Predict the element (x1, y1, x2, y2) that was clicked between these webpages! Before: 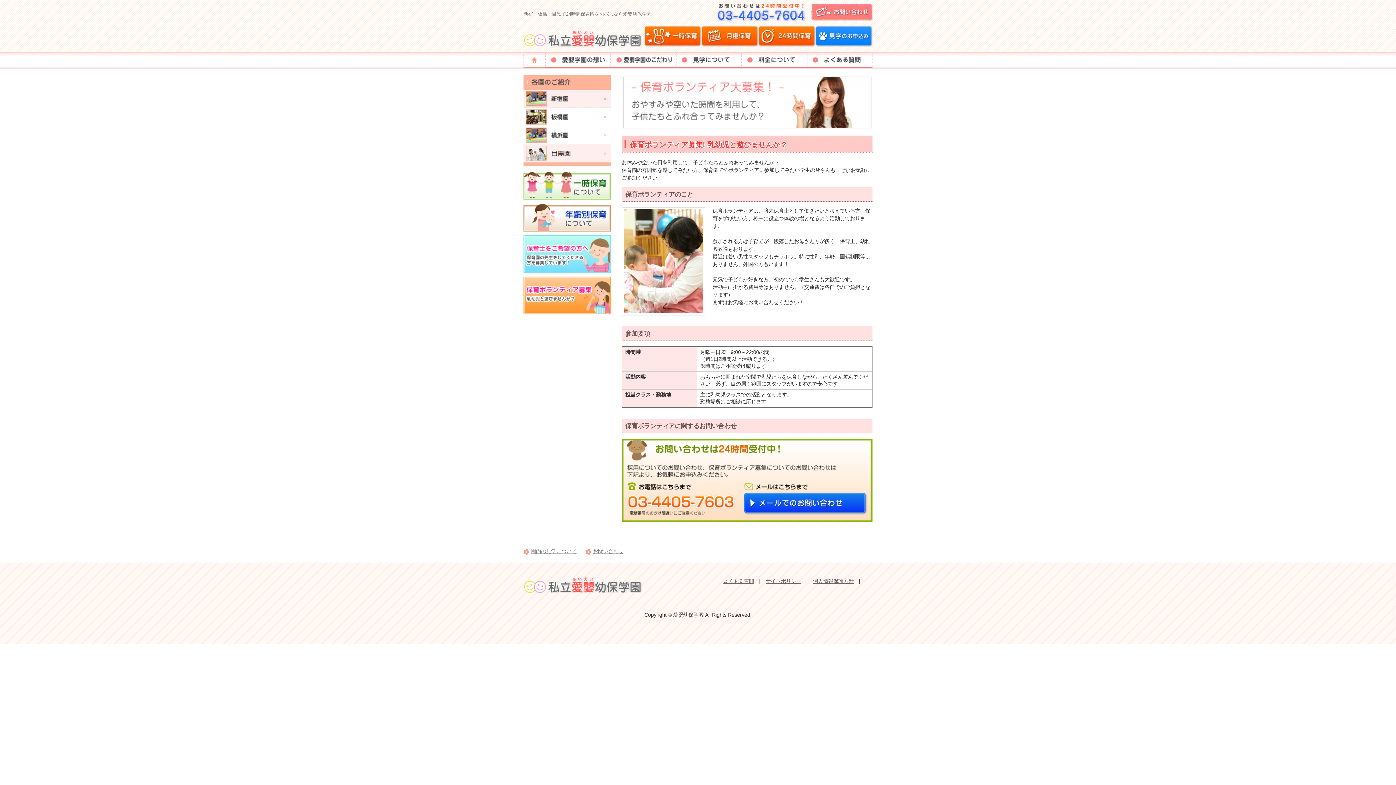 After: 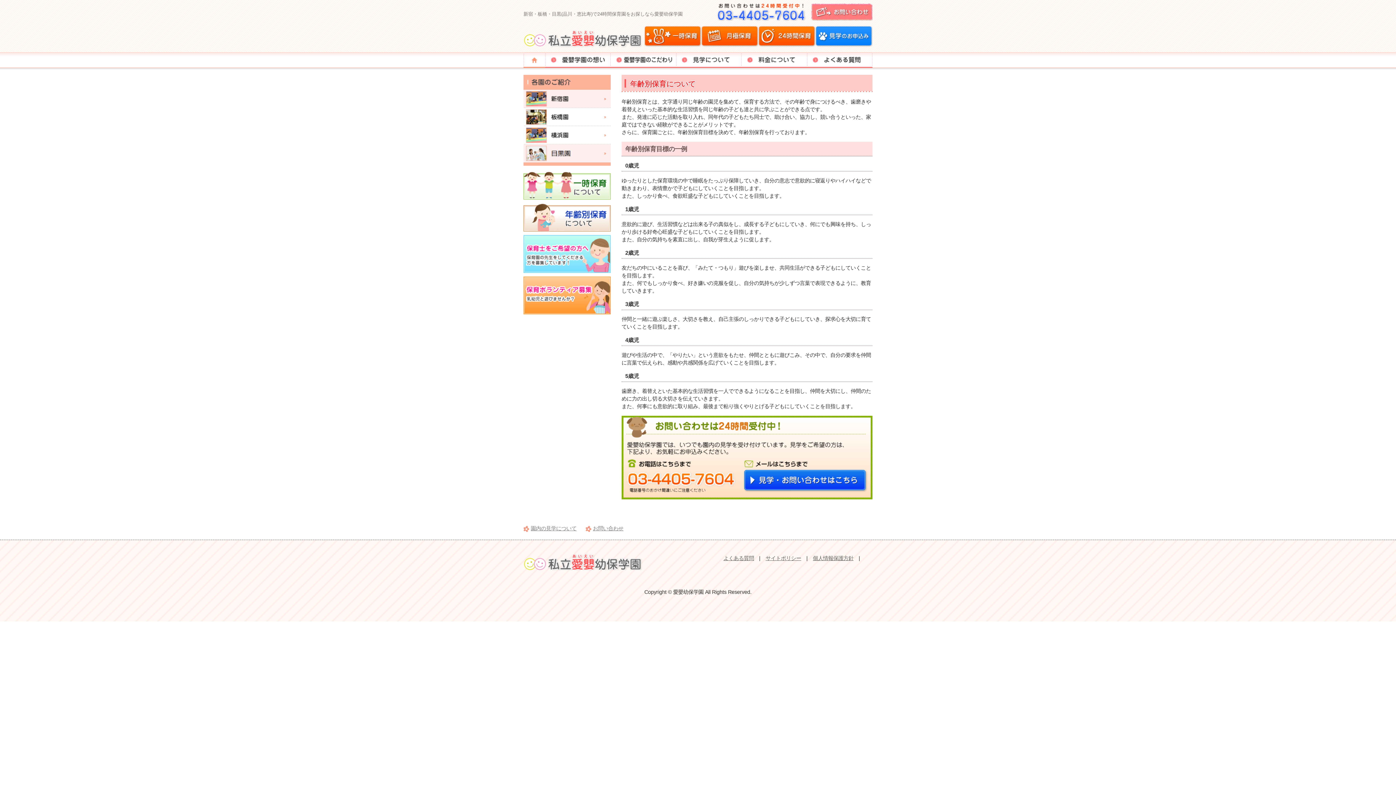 Action: bbox: (523, 203, 610, 231) label: 年齢別保育について